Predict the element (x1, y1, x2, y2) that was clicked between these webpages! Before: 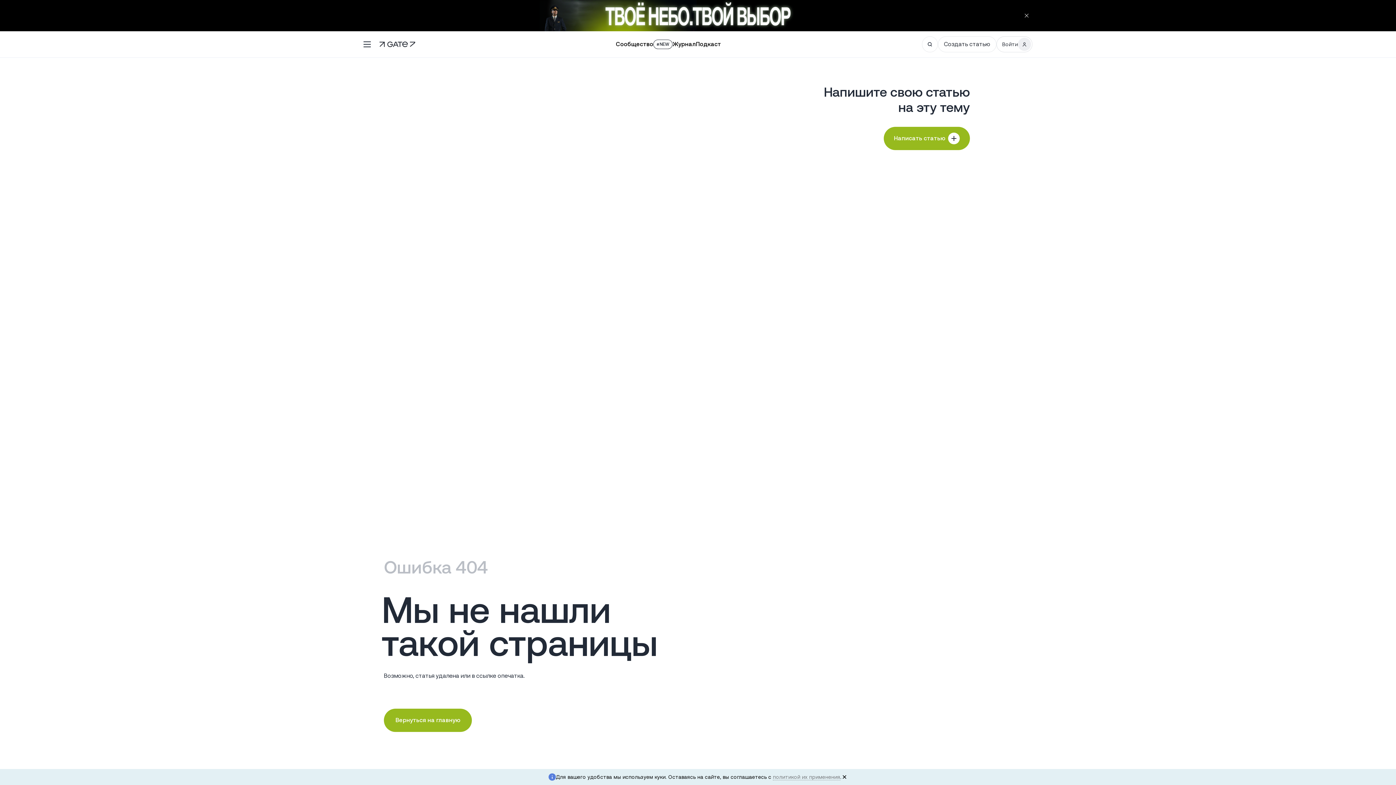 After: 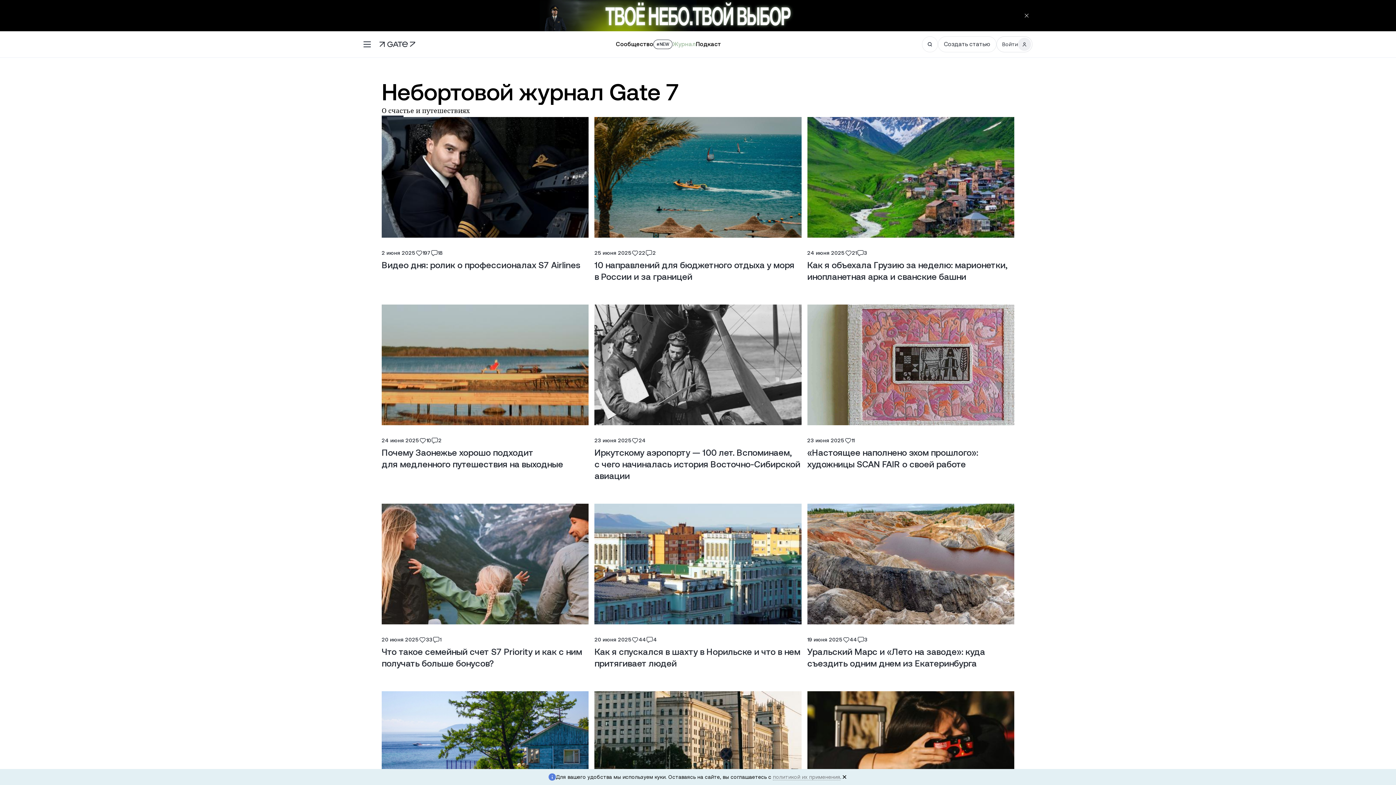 Action: label: Журнал bbox: (672, 39, 696, 49)